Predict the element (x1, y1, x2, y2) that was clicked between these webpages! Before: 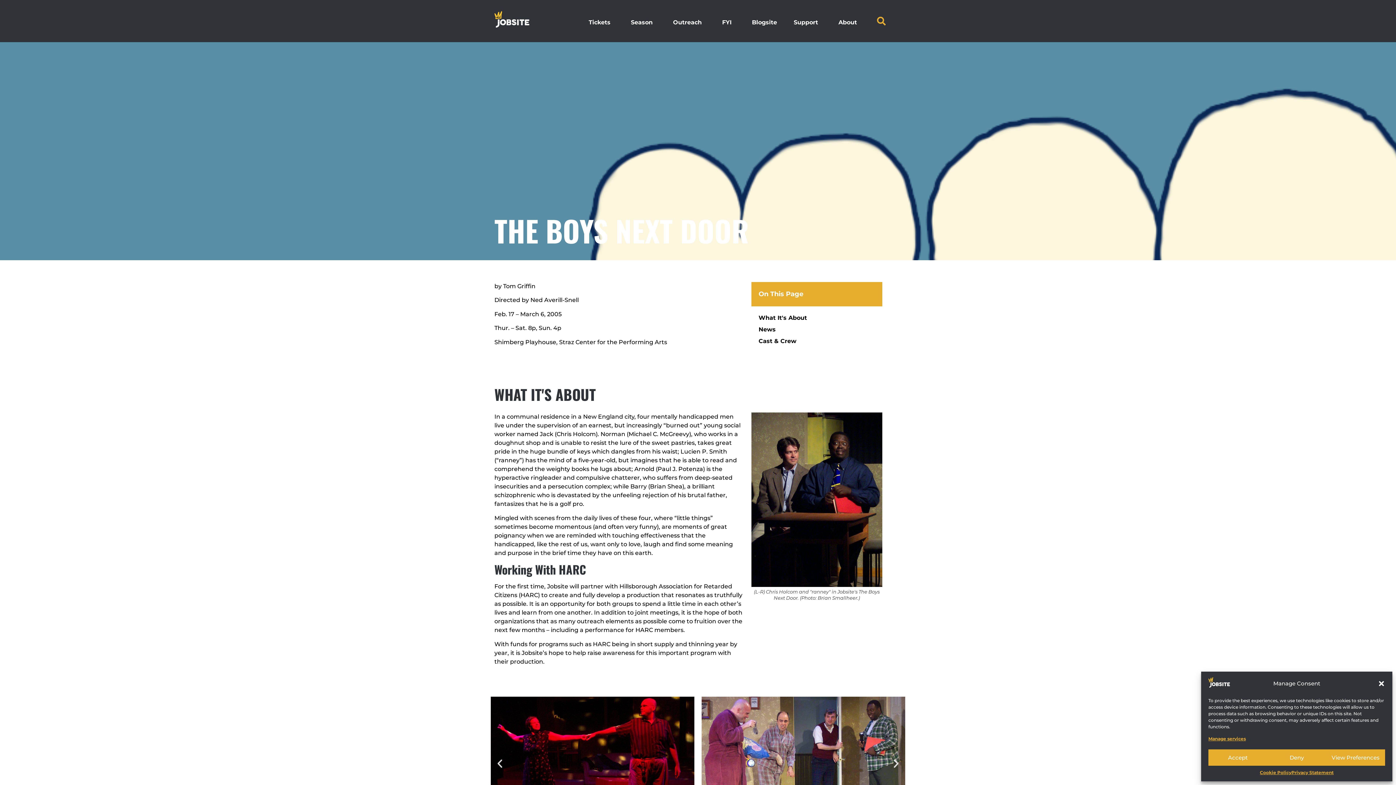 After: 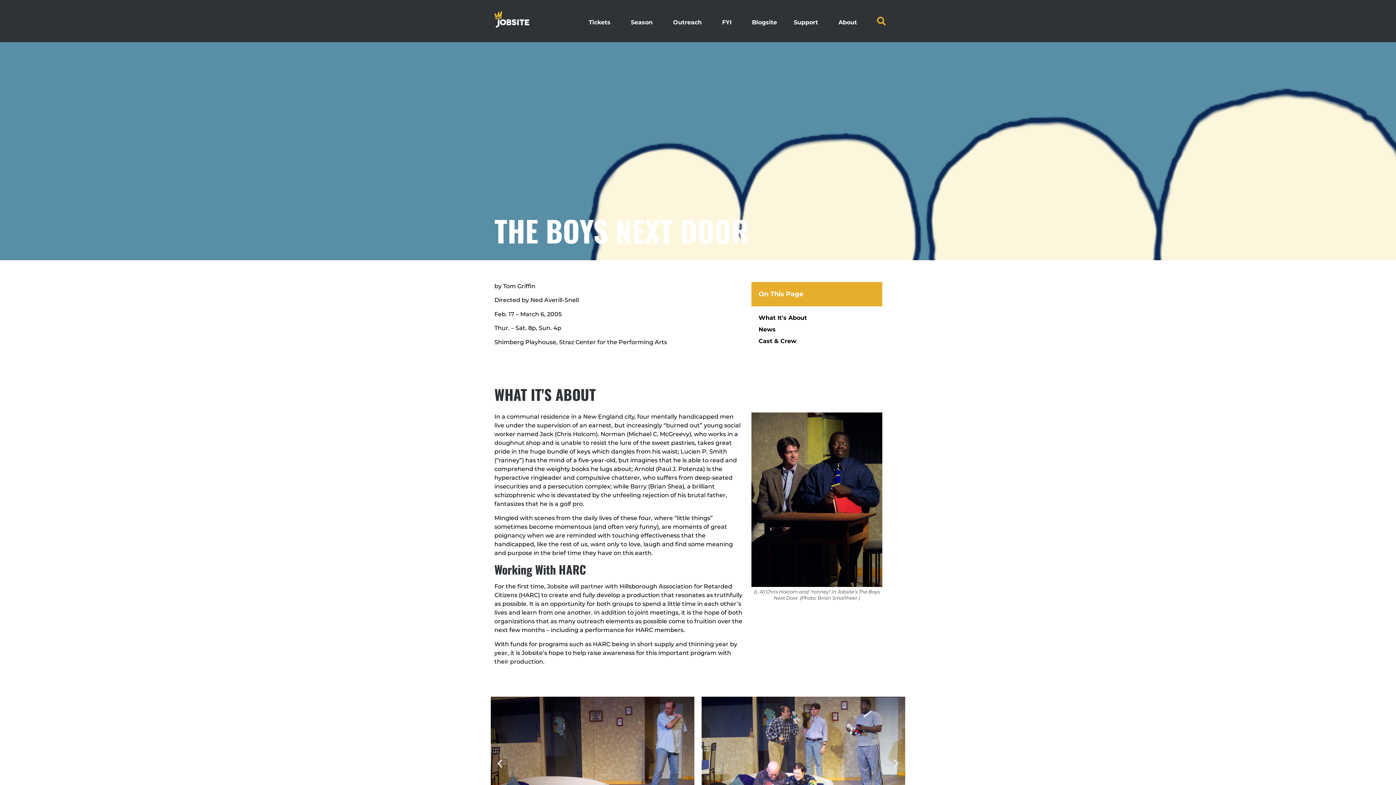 Action: label: Close dialog bbox: (1378, 680, 1385, 687)